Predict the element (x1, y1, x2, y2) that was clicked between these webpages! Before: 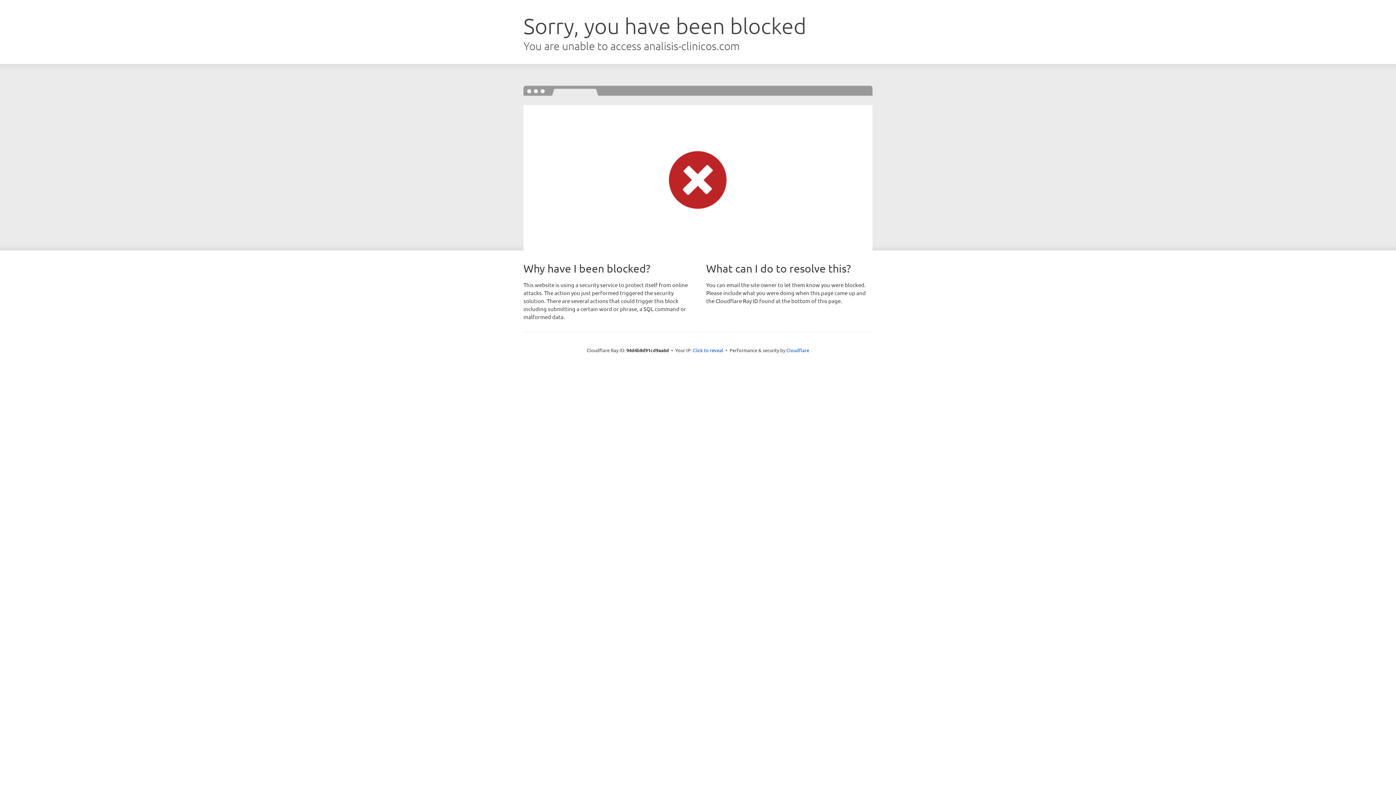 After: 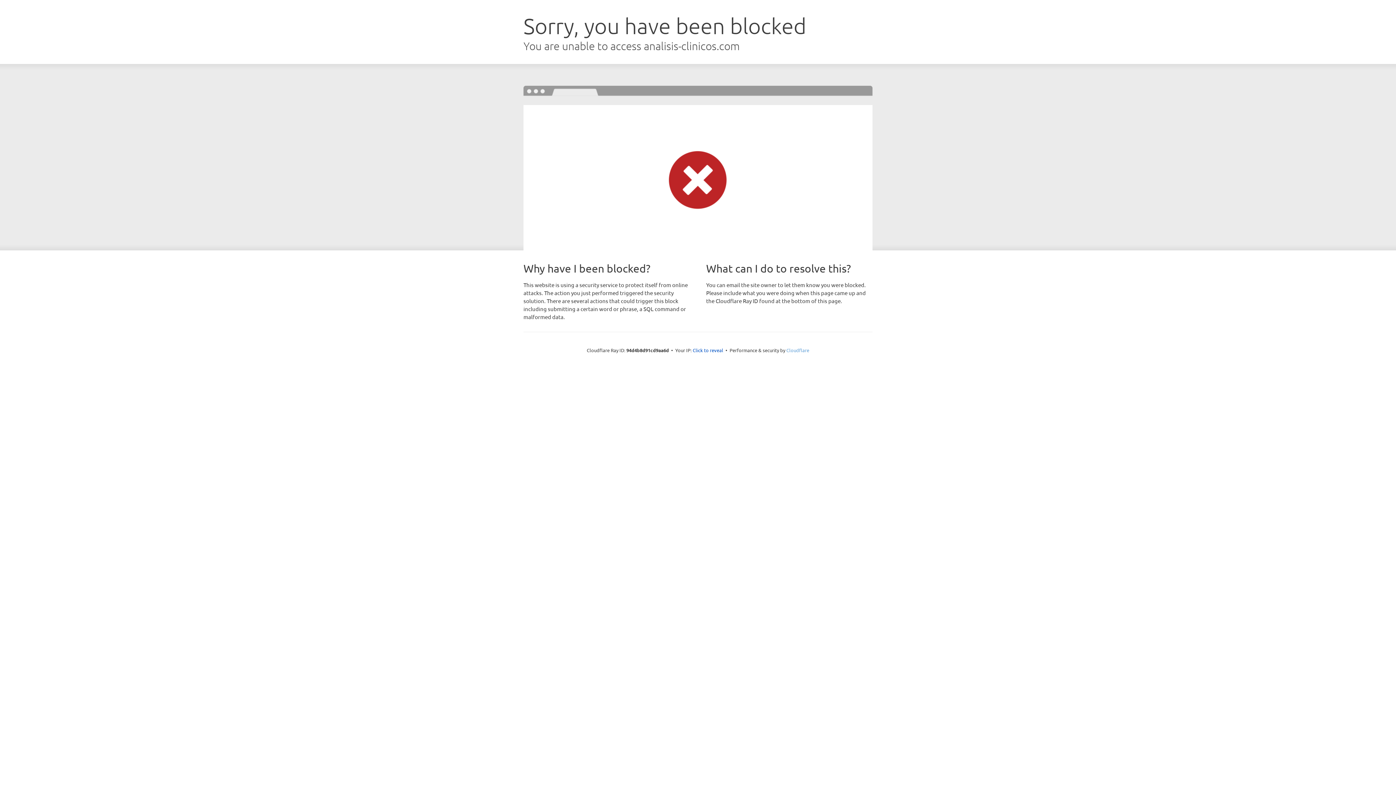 Action: bbox: (786, 347, 809, 353) label: Cloudflare